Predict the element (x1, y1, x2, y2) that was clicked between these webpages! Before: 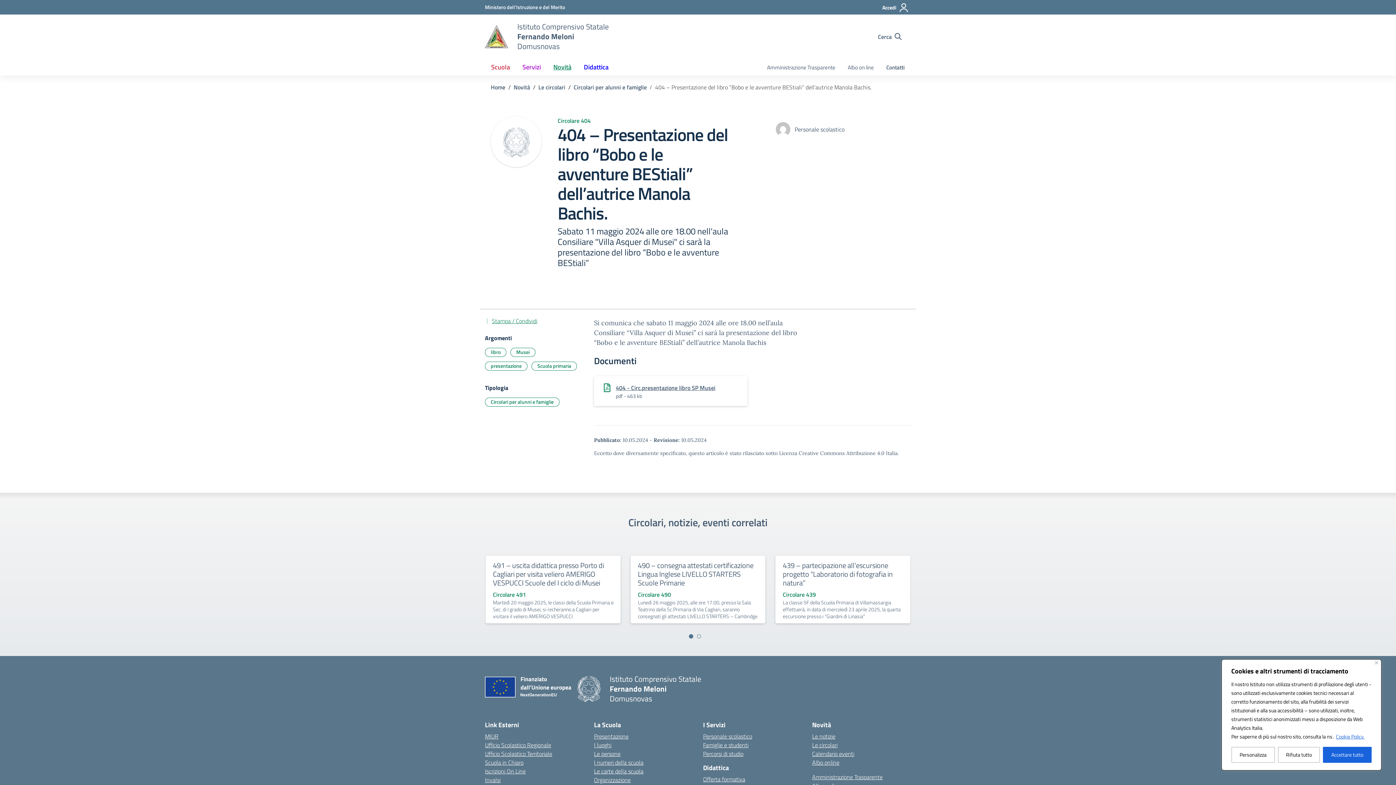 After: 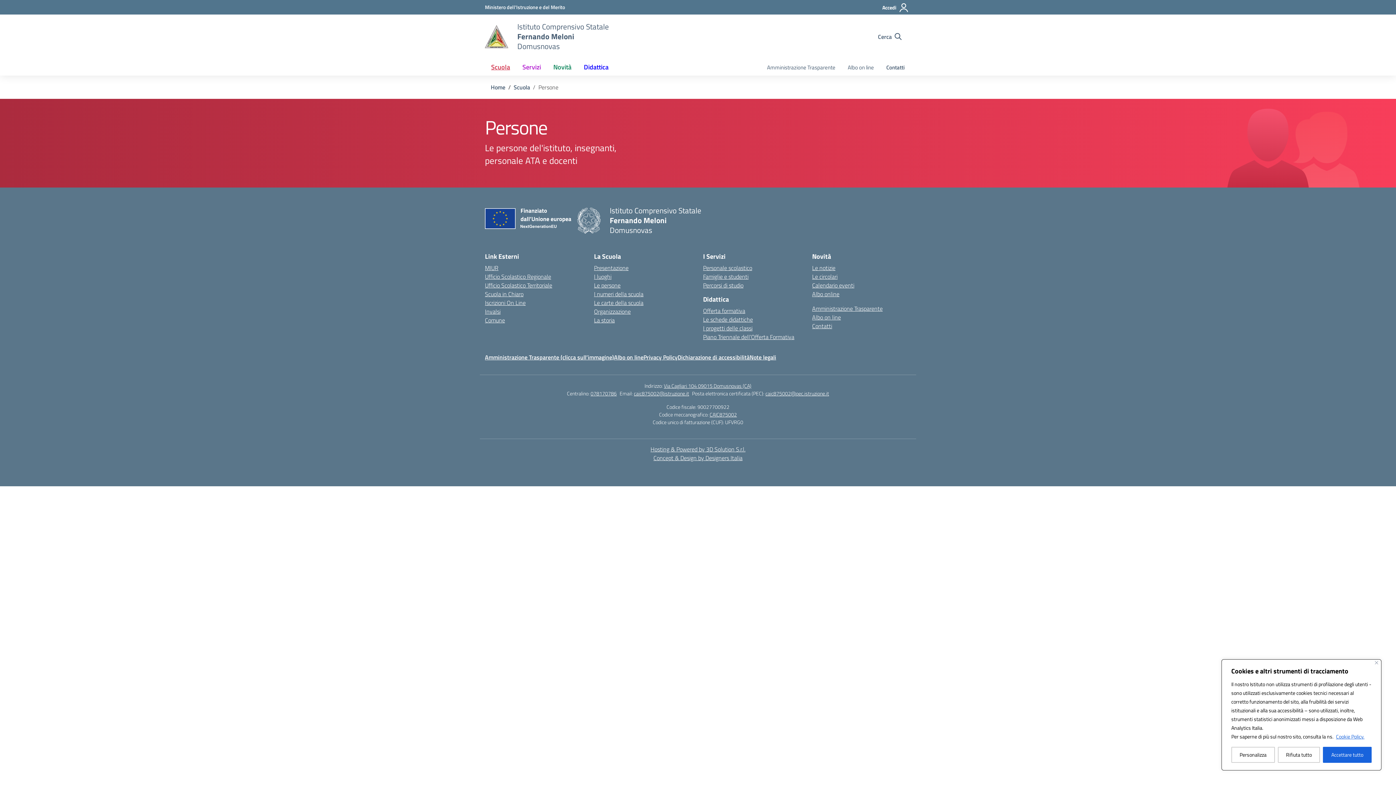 Action: bbox: (594, 749, 620, 758) label: Le persone